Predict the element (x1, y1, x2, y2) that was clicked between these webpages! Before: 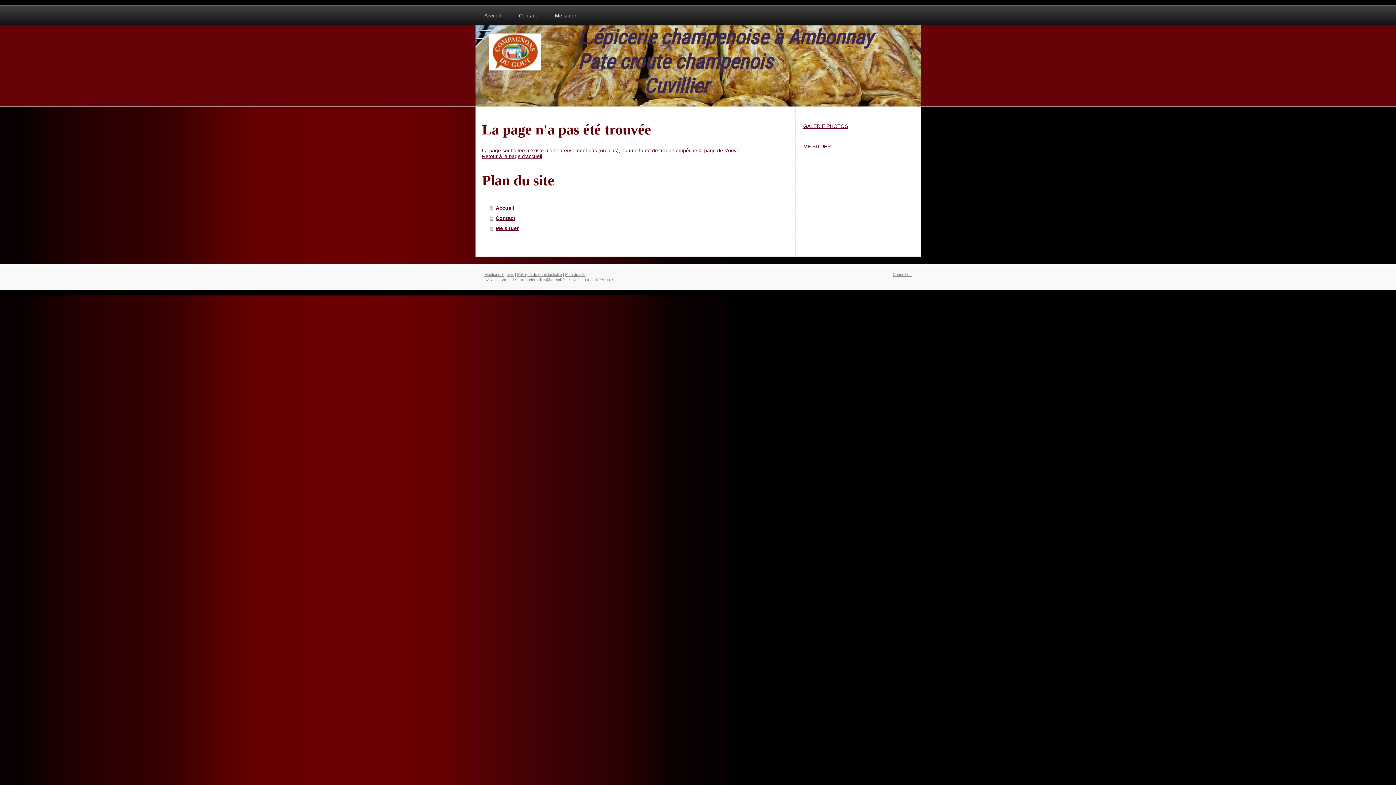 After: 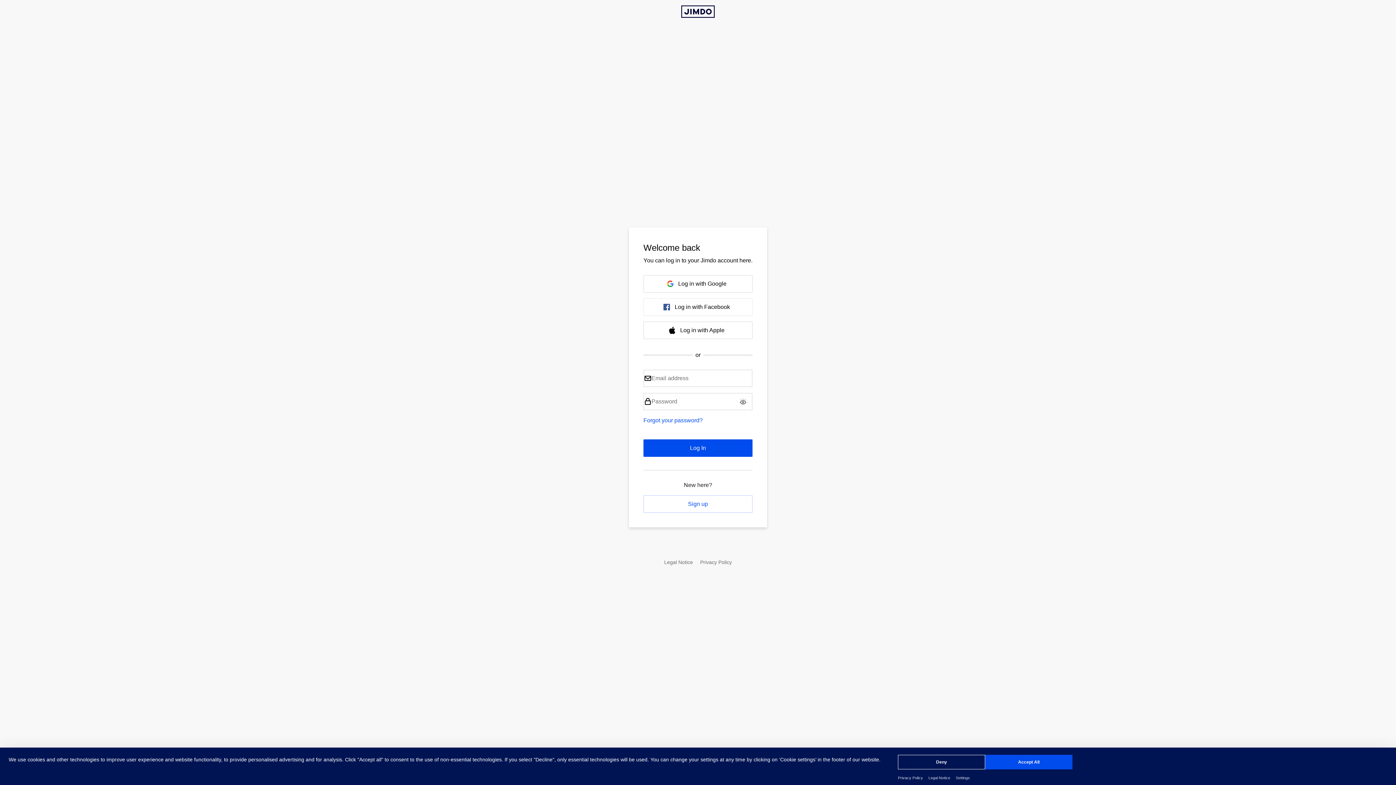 Action: bbox: (892, 272, 911, 276) label: Connexion